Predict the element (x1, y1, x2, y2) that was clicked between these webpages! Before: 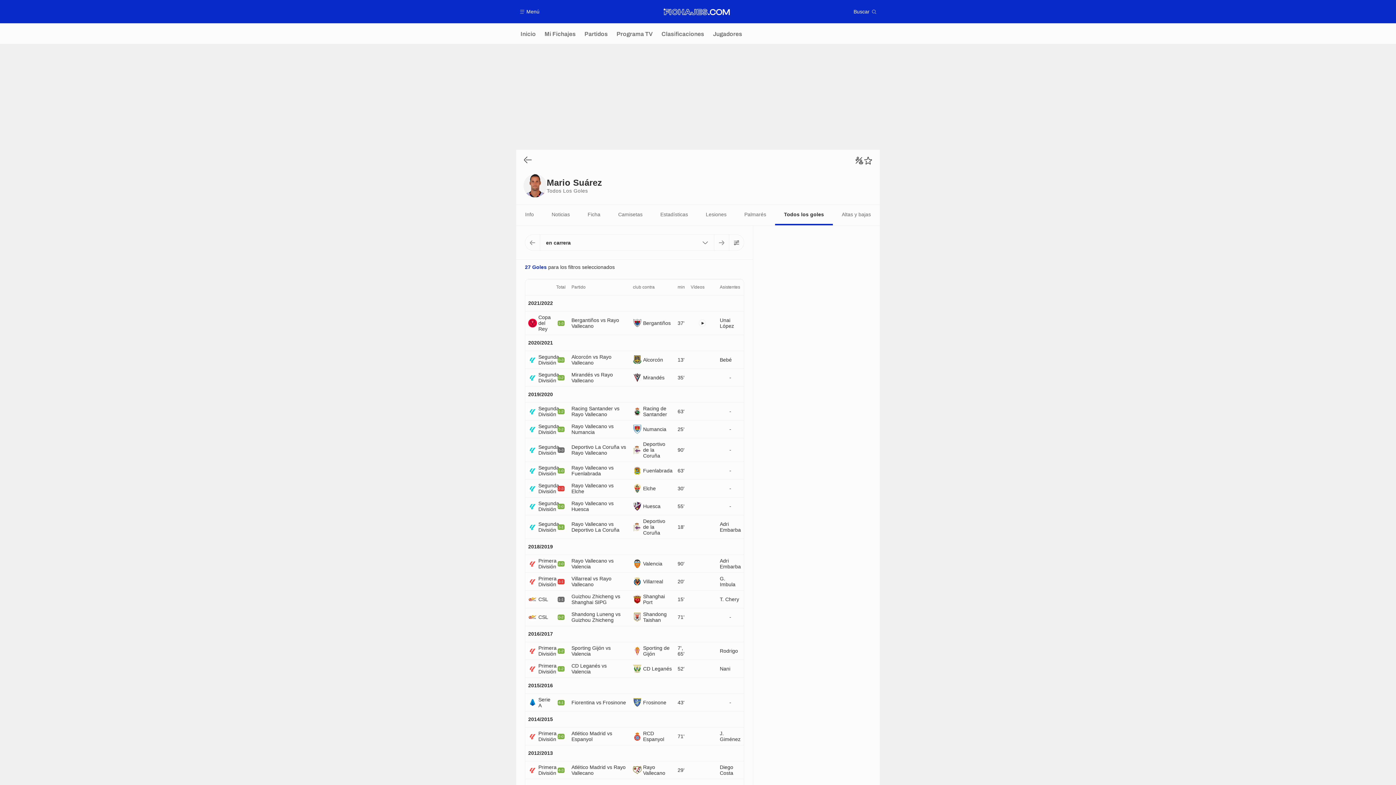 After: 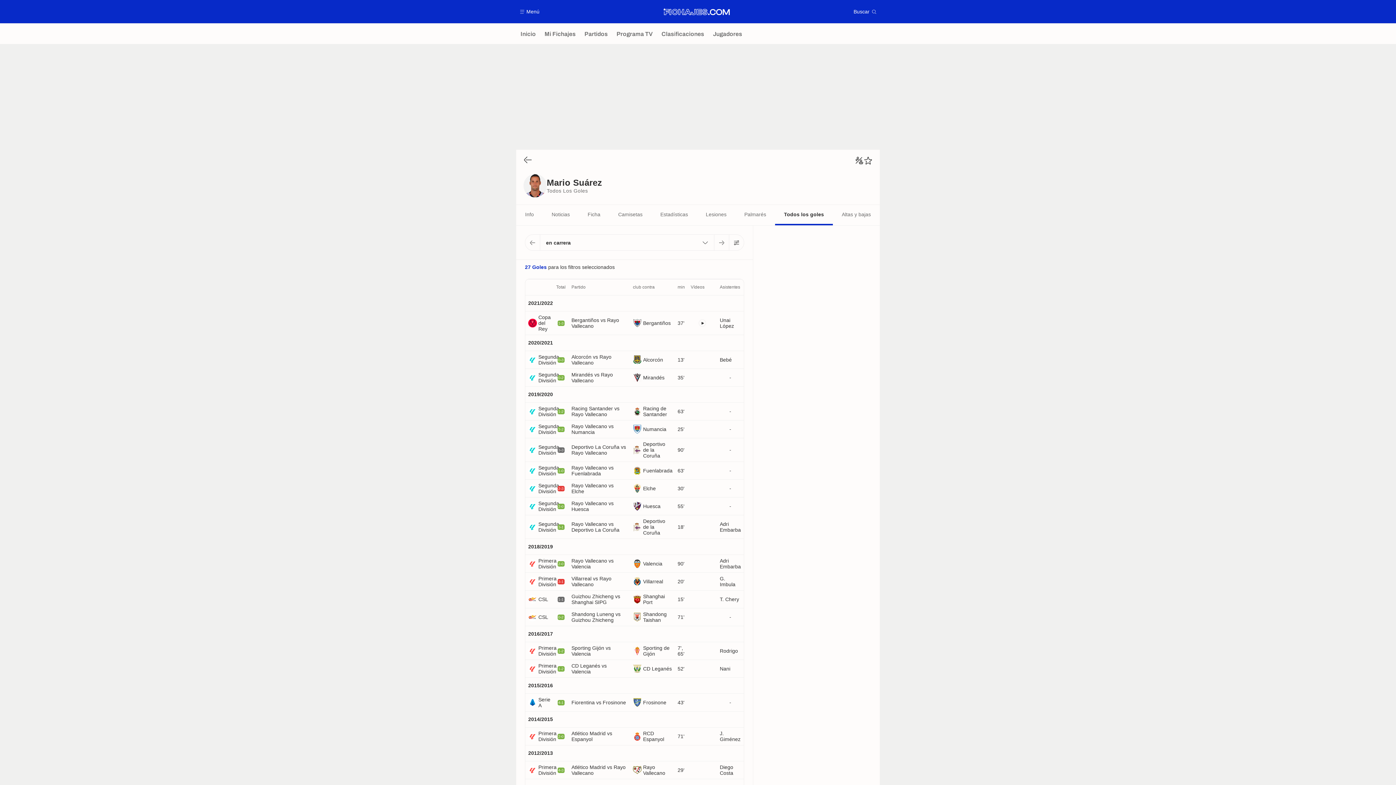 Action: bbox: (633, 593, 672, 605) label: Shanghai Port